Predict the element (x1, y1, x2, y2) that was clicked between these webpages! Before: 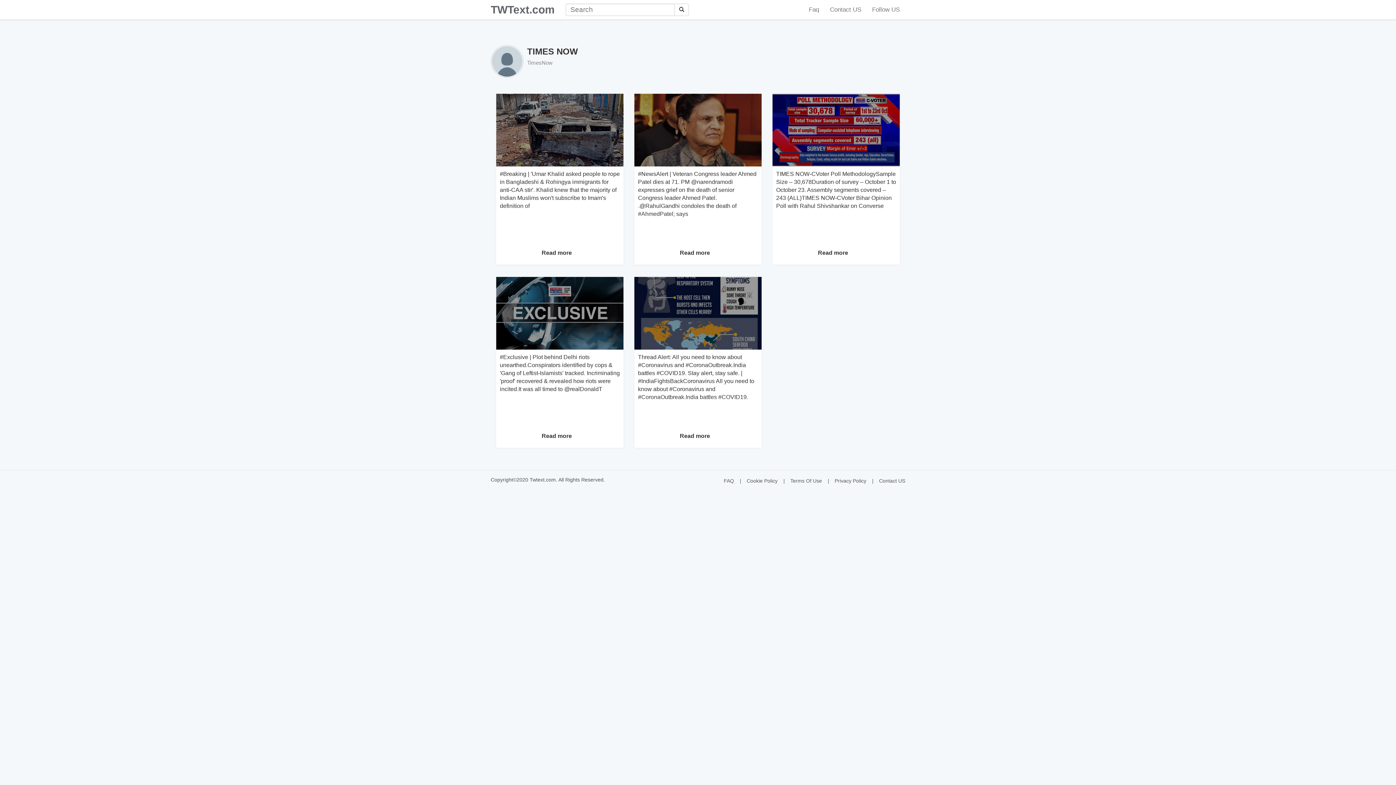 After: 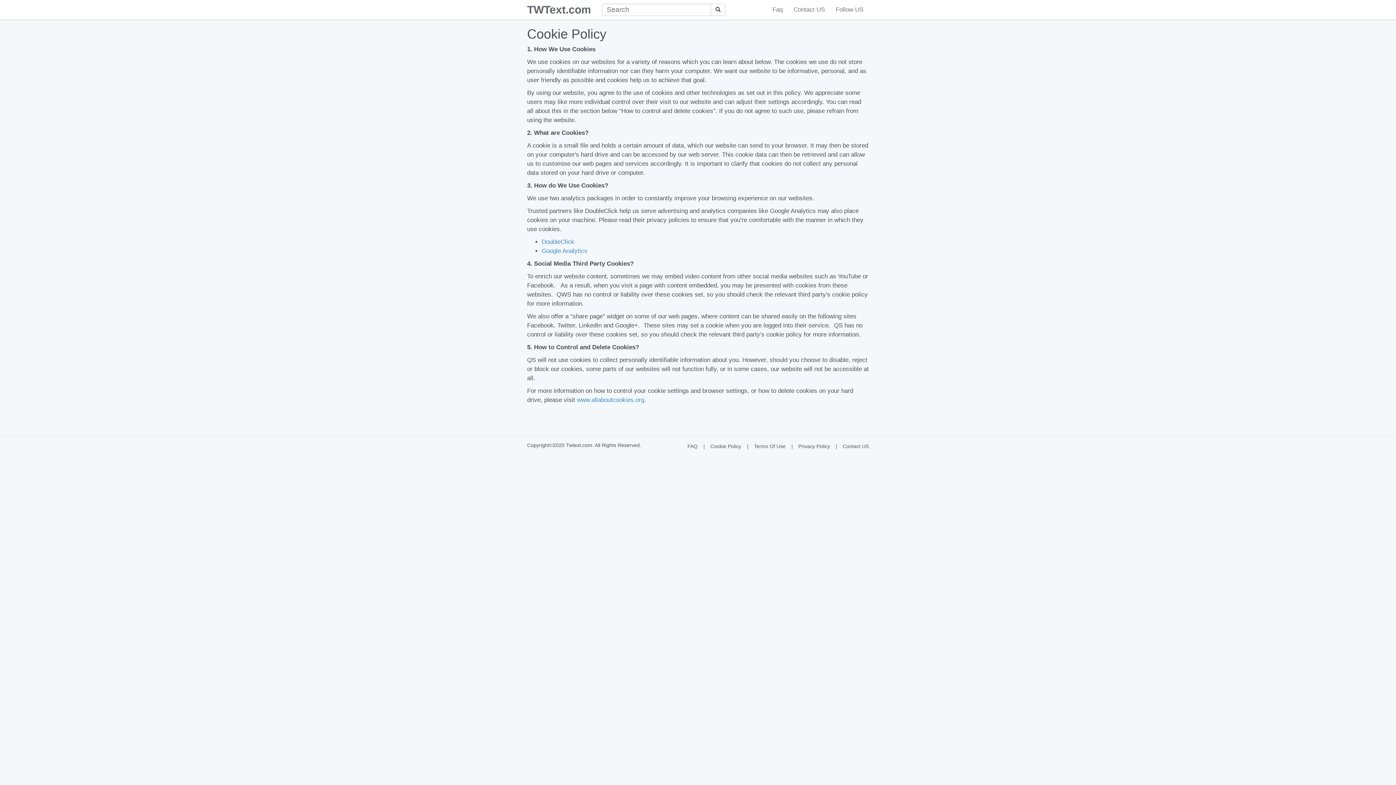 Action: bbox: (739, 478, 777, 484) label: Cookie Policy